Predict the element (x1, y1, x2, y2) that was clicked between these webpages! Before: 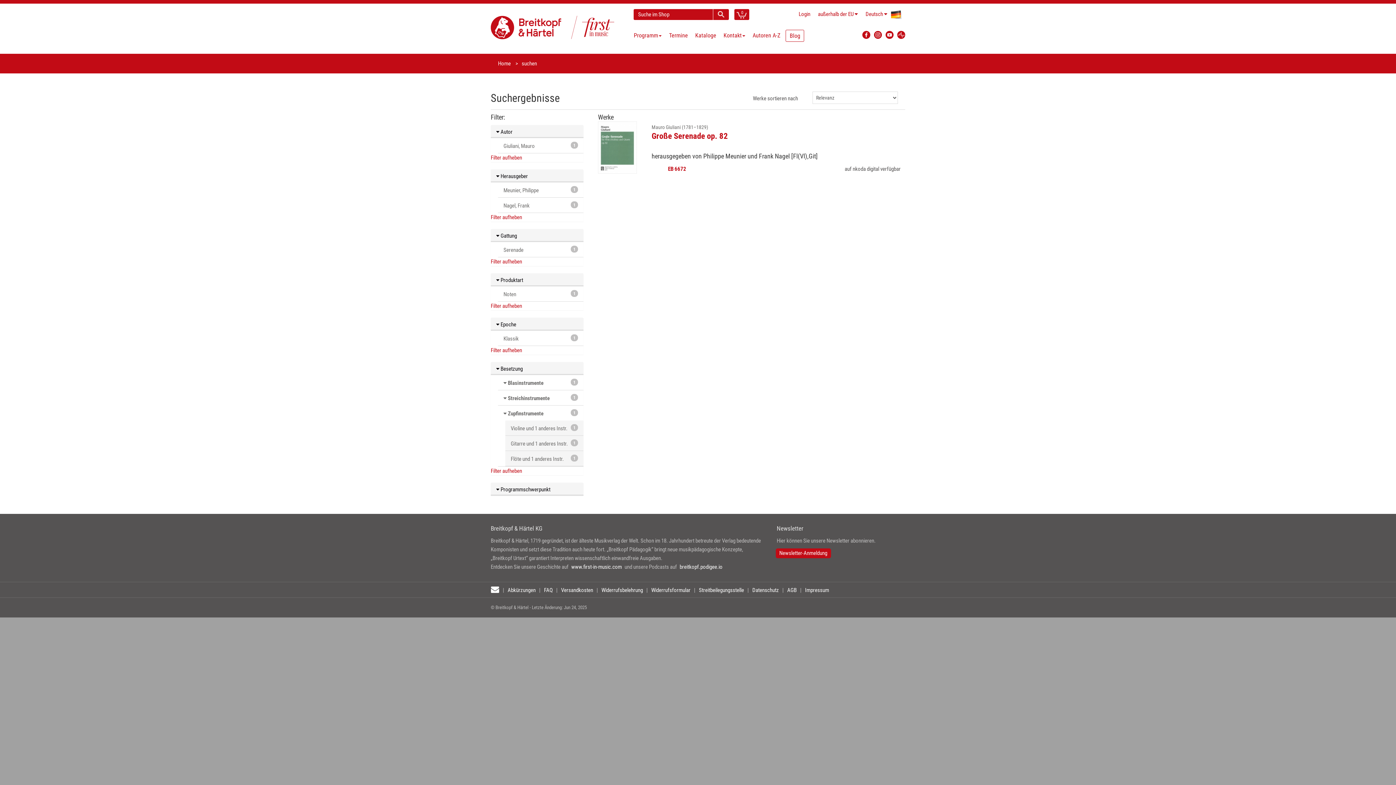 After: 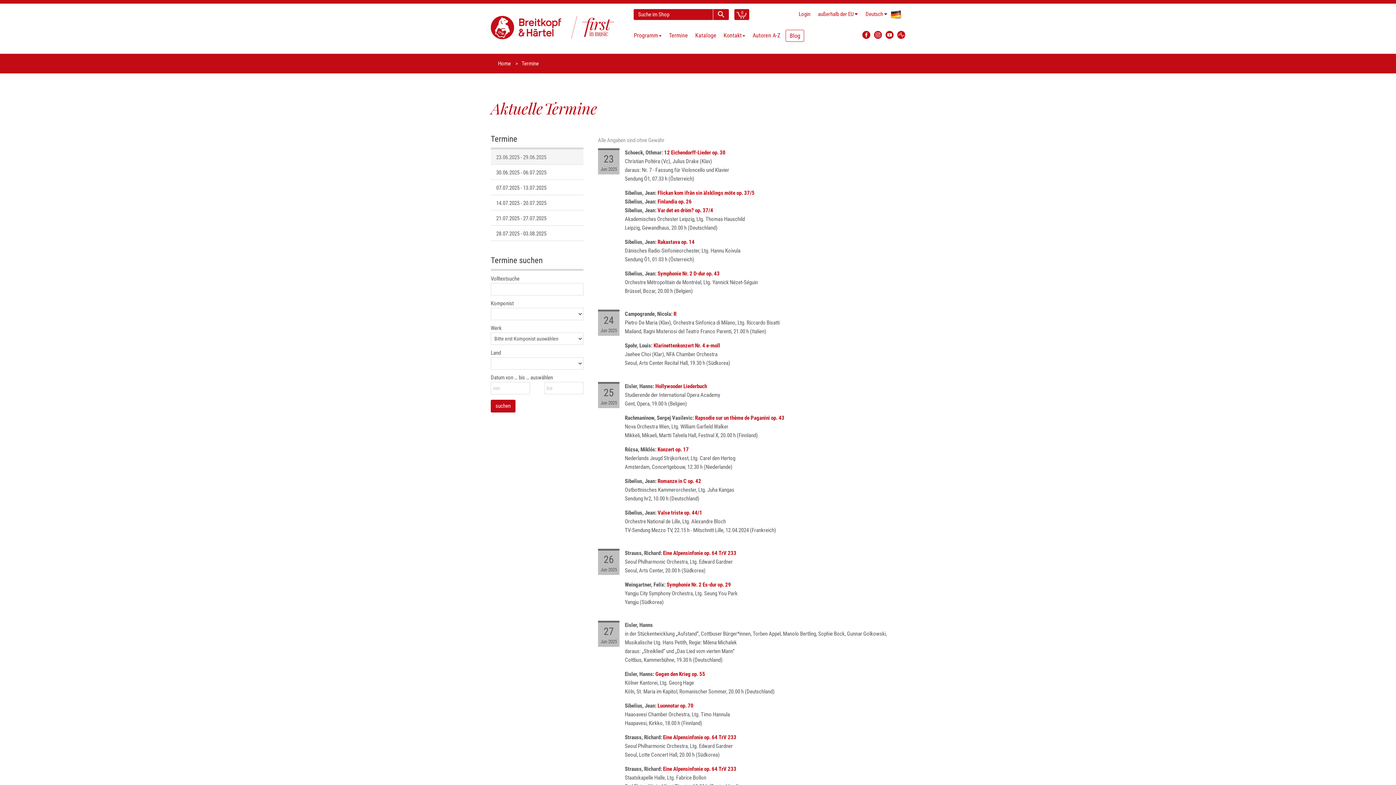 Action: bbox: (665, 29, 691, 41) label: Termine